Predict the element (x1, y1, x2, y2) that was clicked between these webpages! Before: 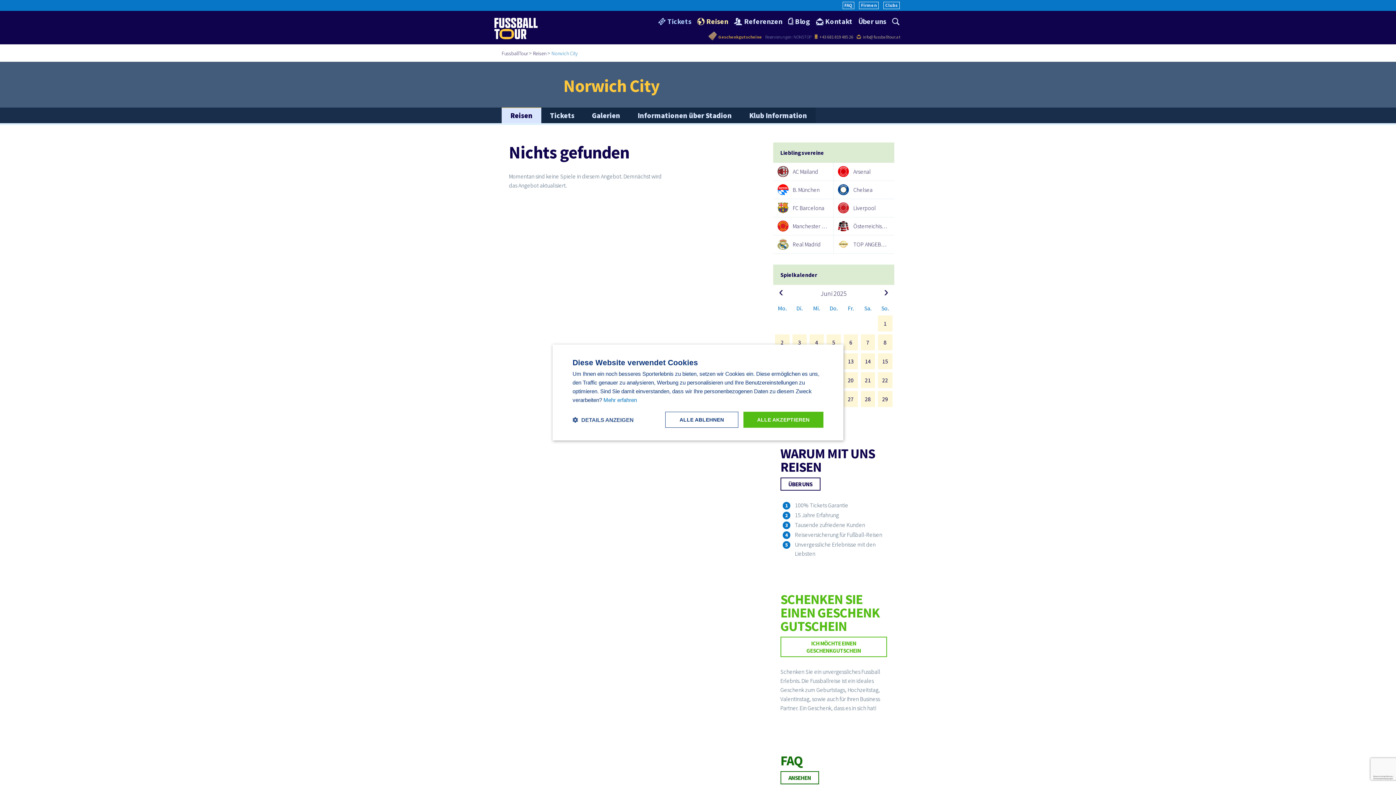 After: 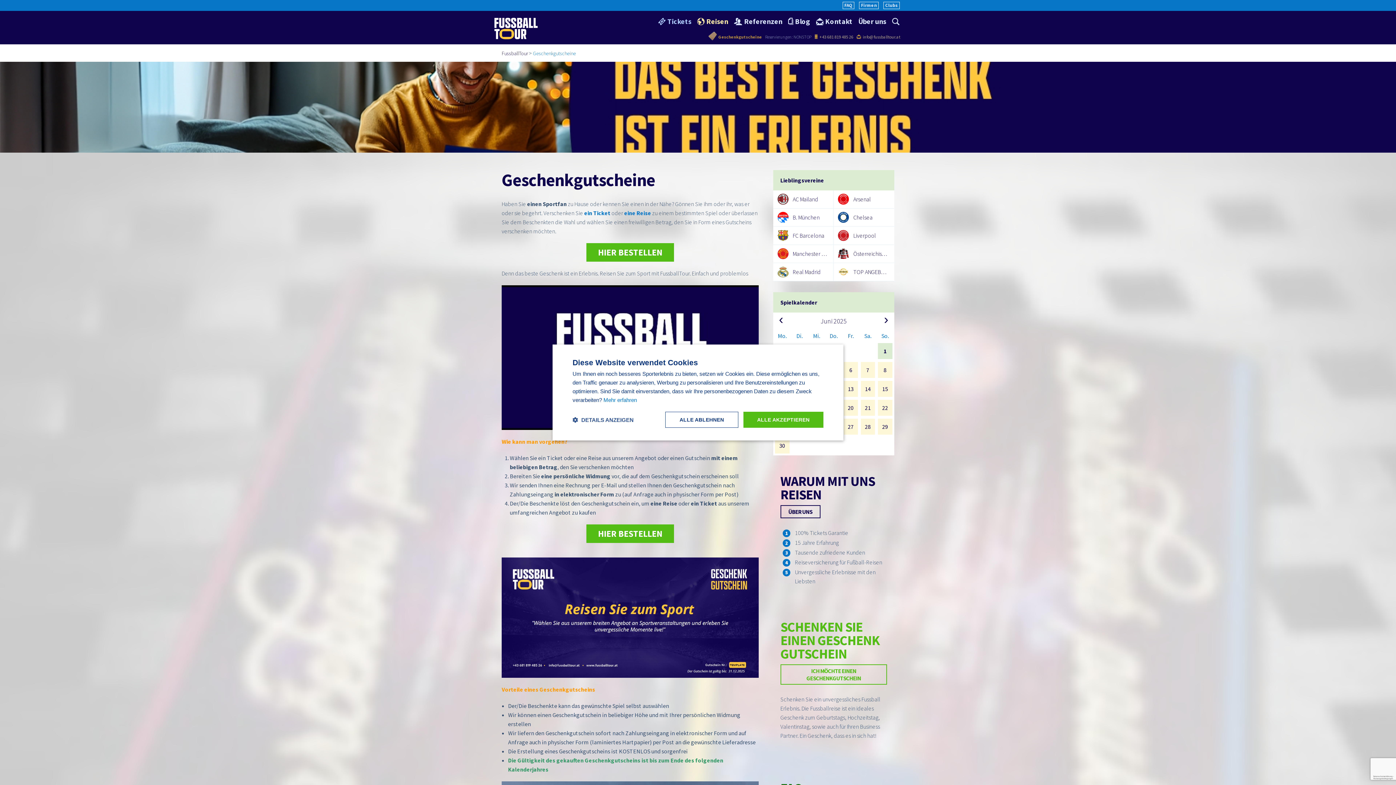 Action: label: ICH MÖCHTE EINEN GESCHENKGUTSCHEIN bbox: (780, 637, 887, 657)